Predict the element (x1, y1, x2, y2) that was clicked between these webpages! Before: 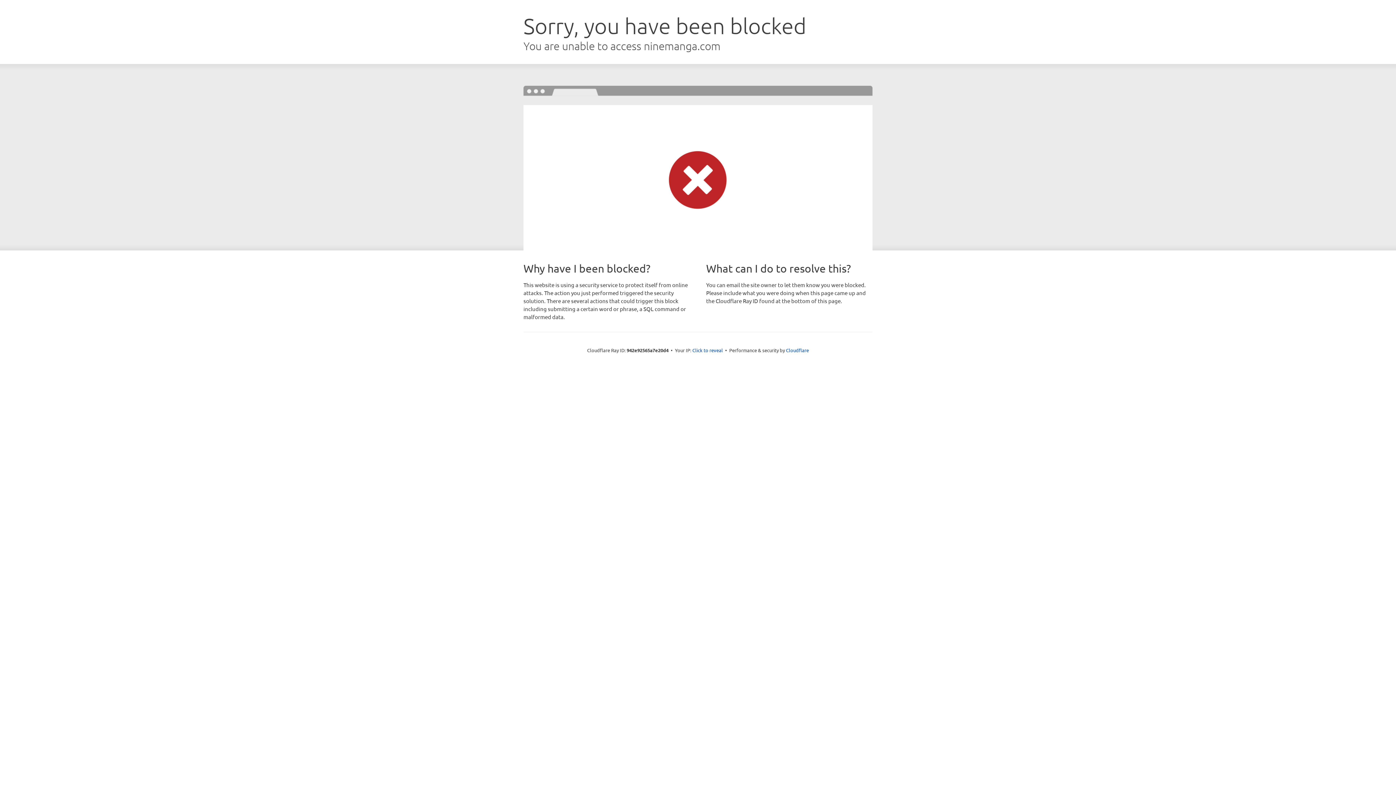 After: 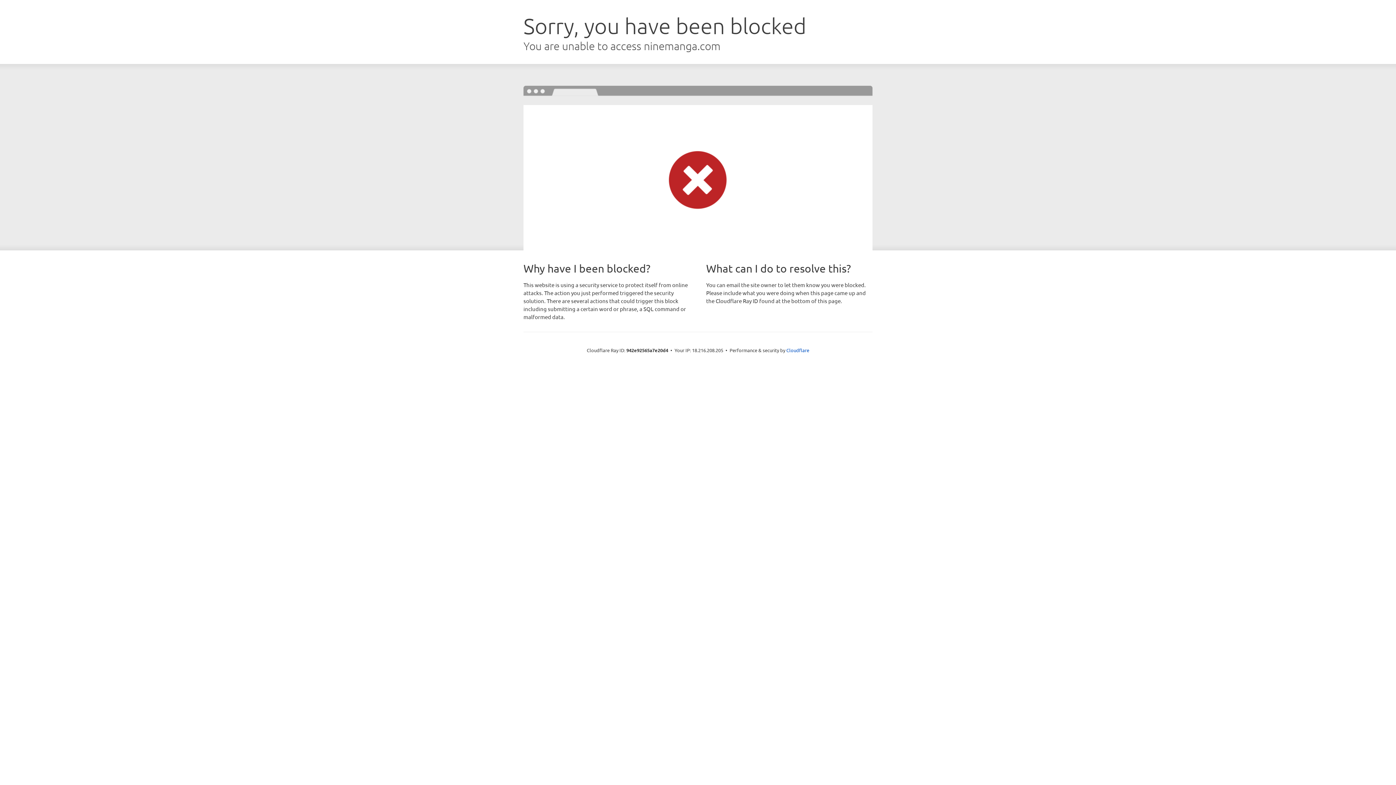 Action: bbox: (692, 346, 723, 353) label: Click to reveal